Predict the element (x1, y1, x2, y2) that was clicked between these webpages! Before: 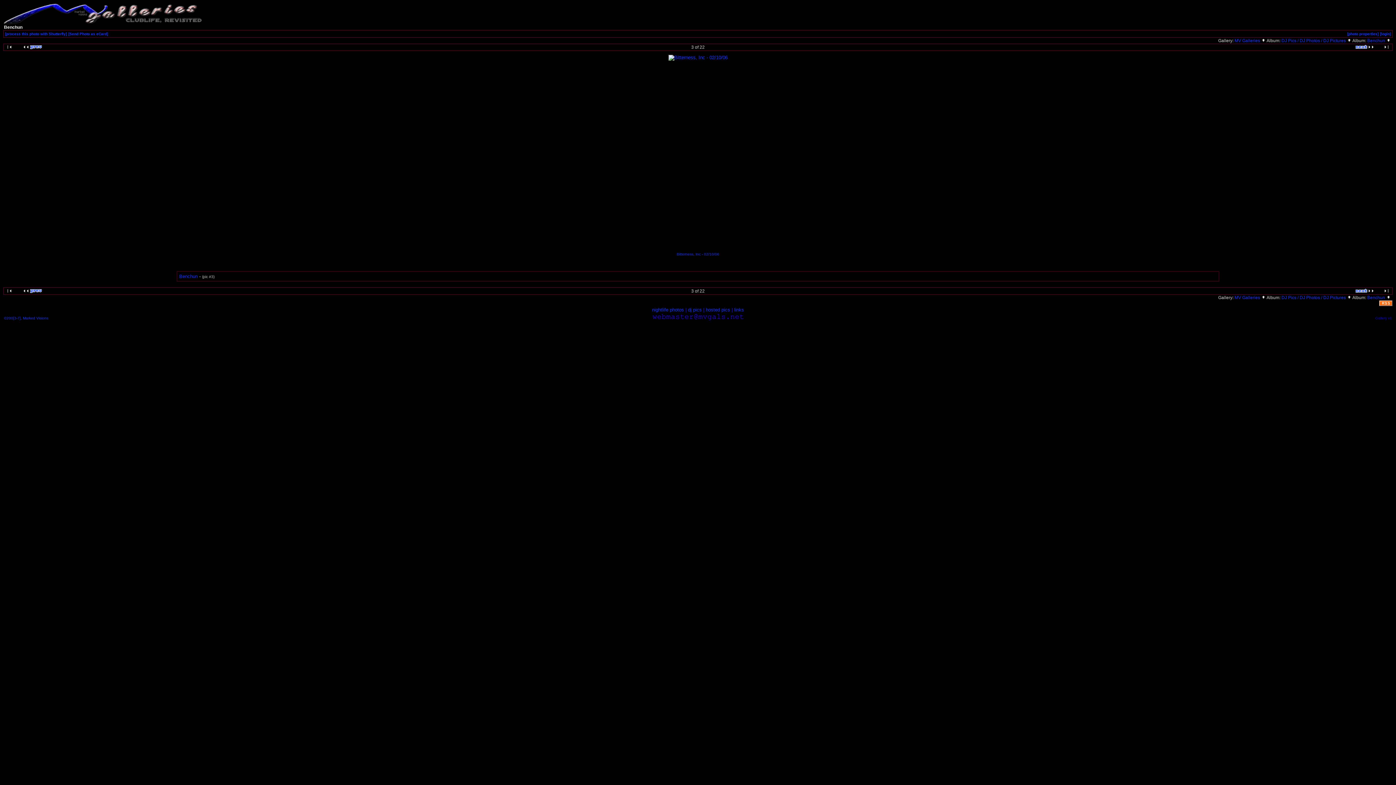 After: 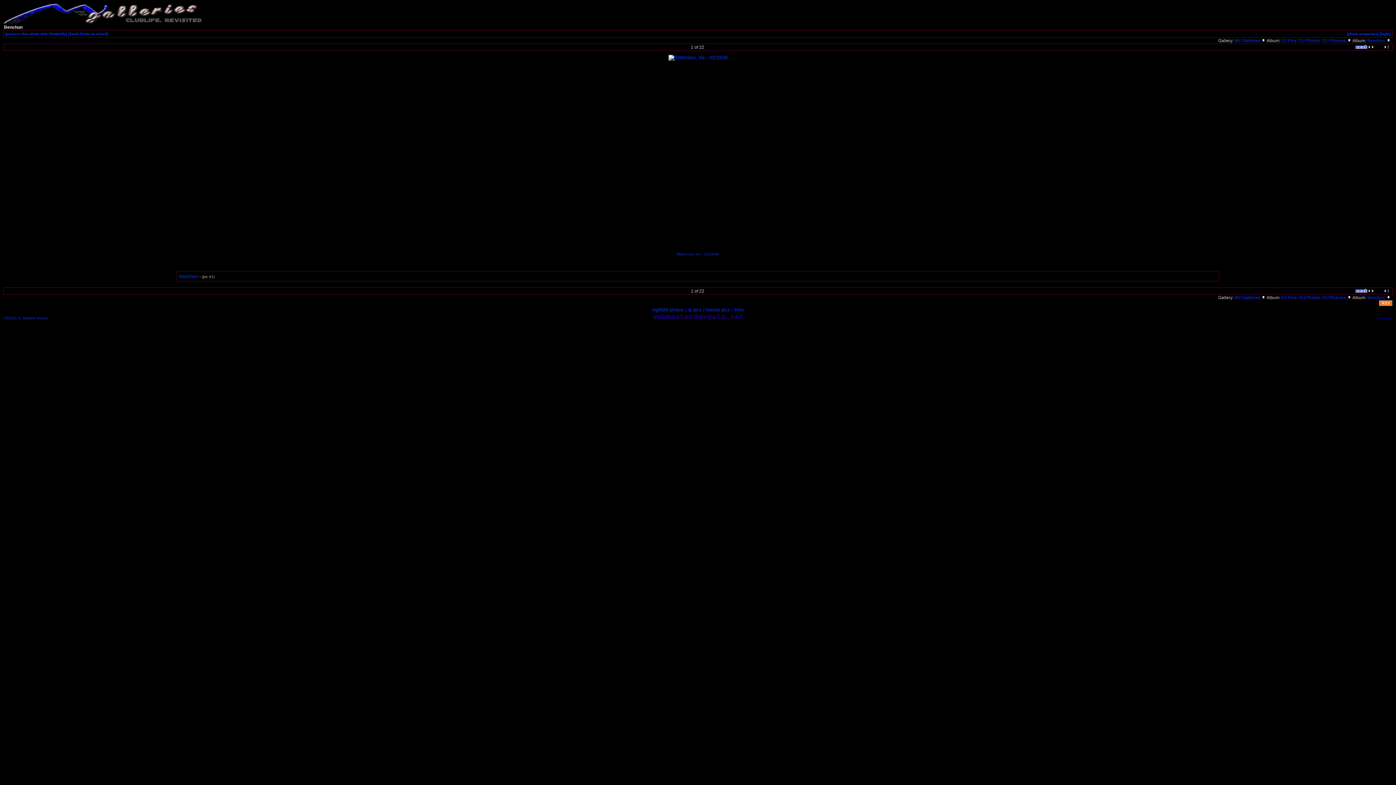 Action: bbox: (4, 45, 14, 50)